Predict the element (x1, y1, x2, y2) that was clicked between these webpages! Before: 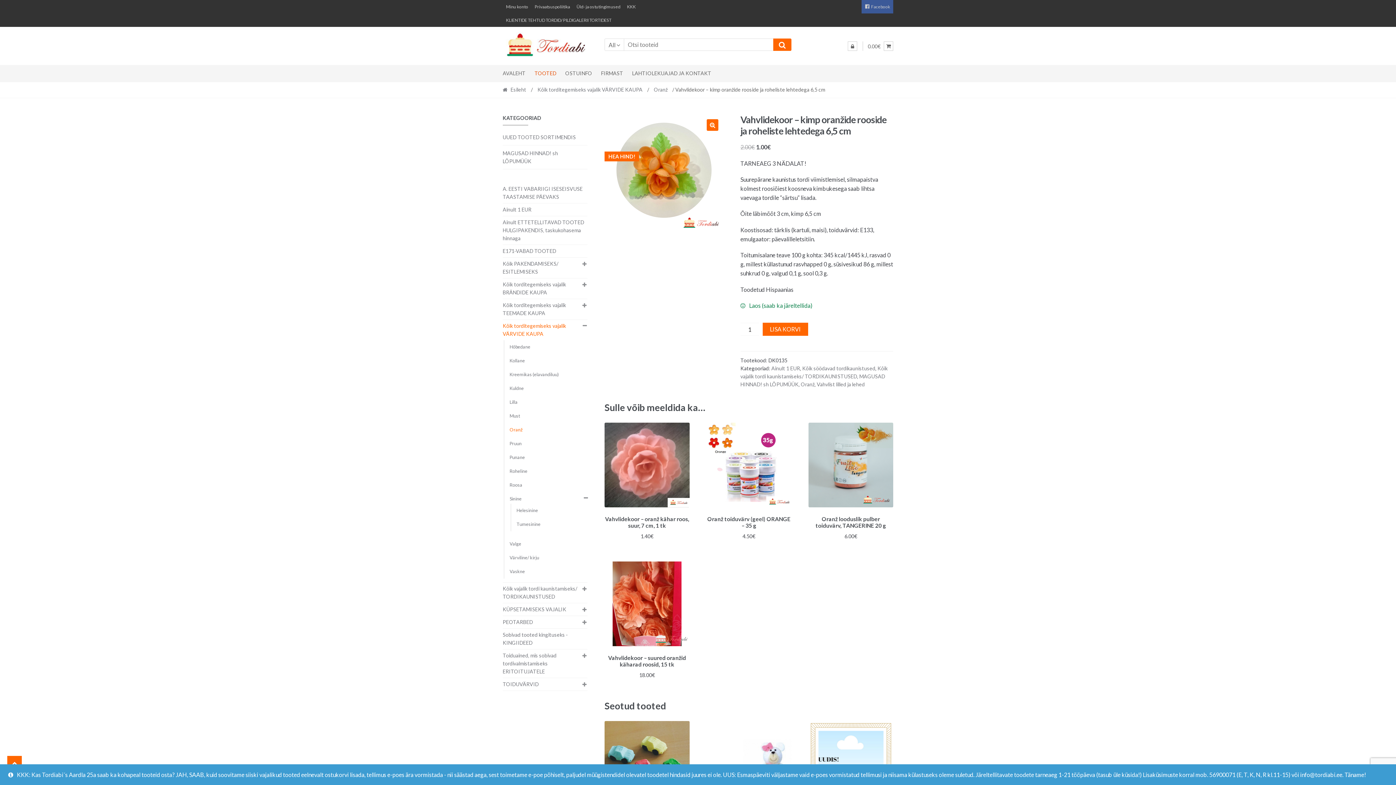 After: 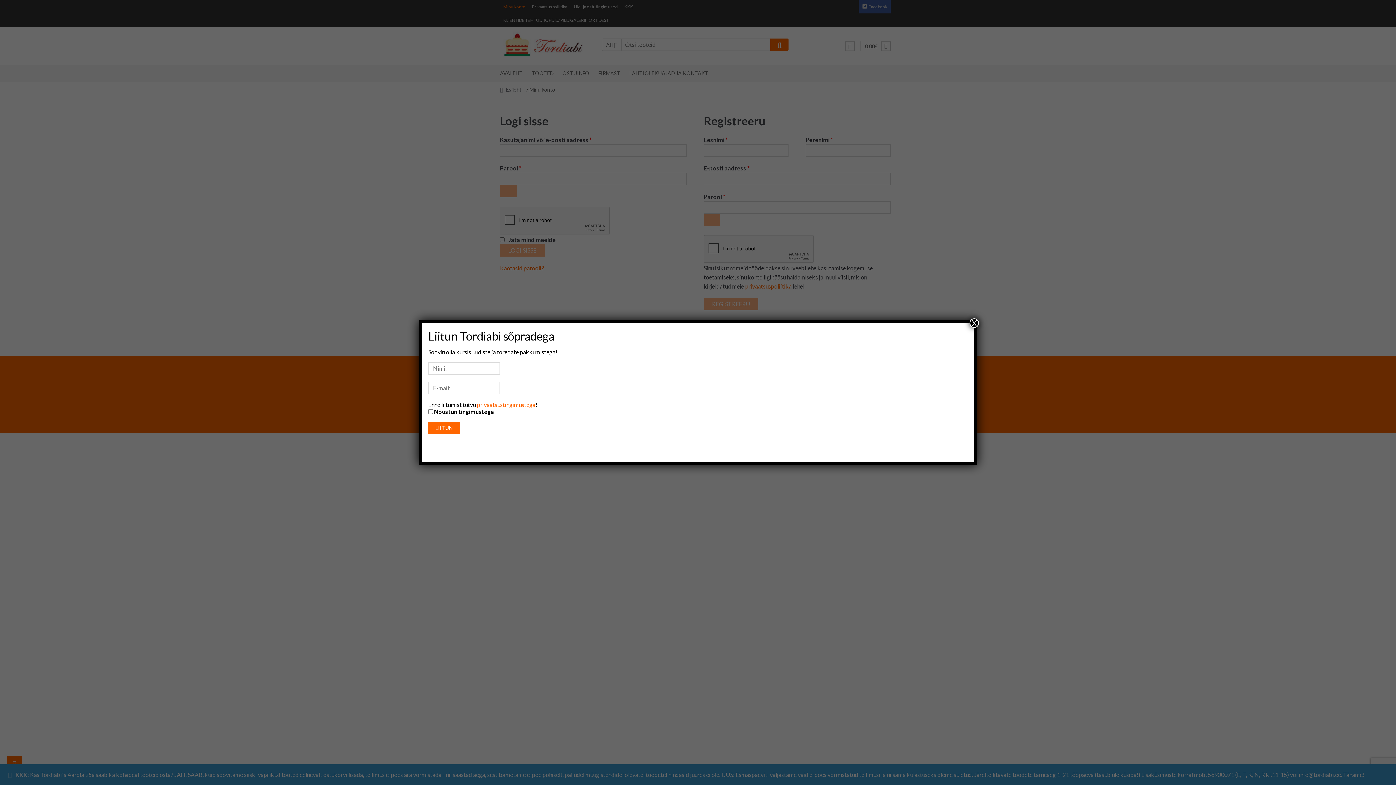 Action: bbox: (502, 0, 531, 13) label: Minu konto